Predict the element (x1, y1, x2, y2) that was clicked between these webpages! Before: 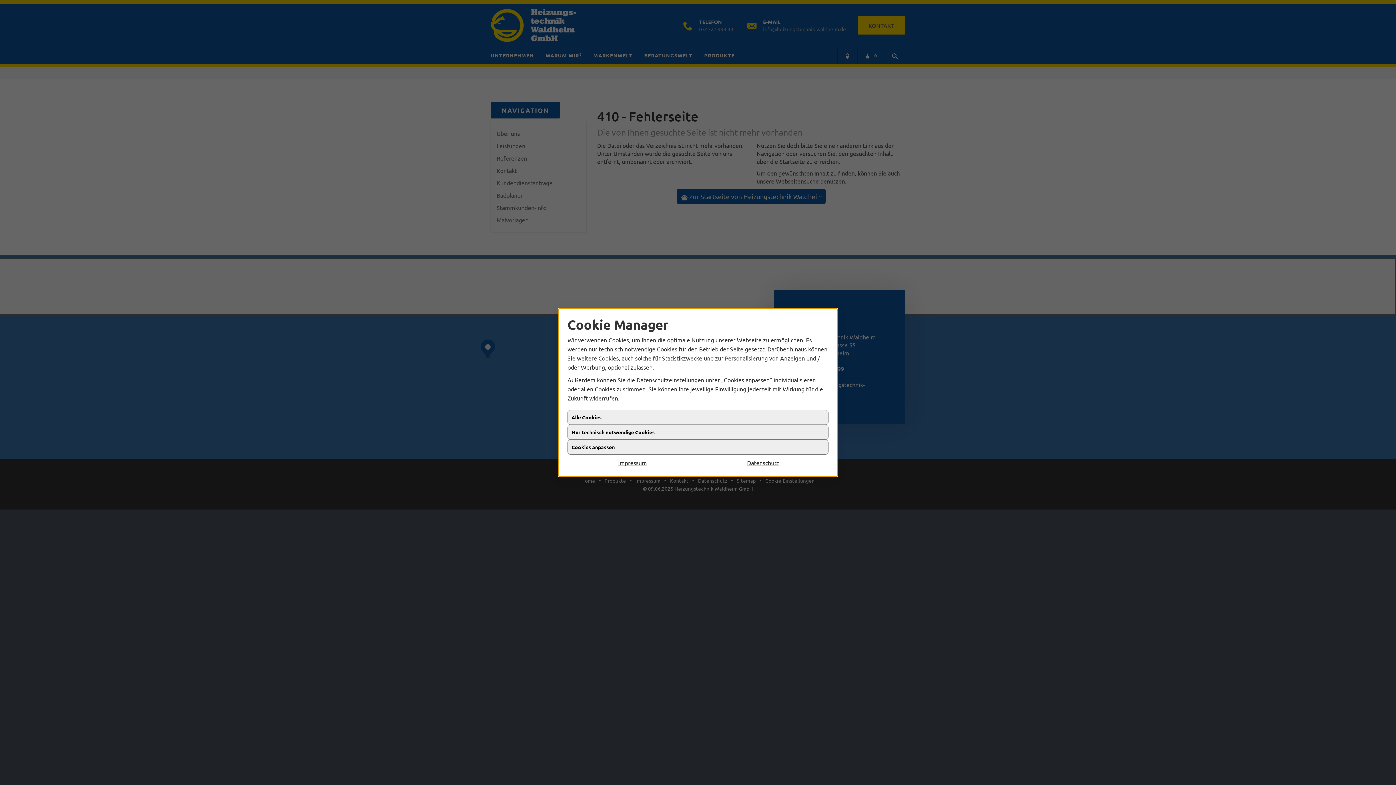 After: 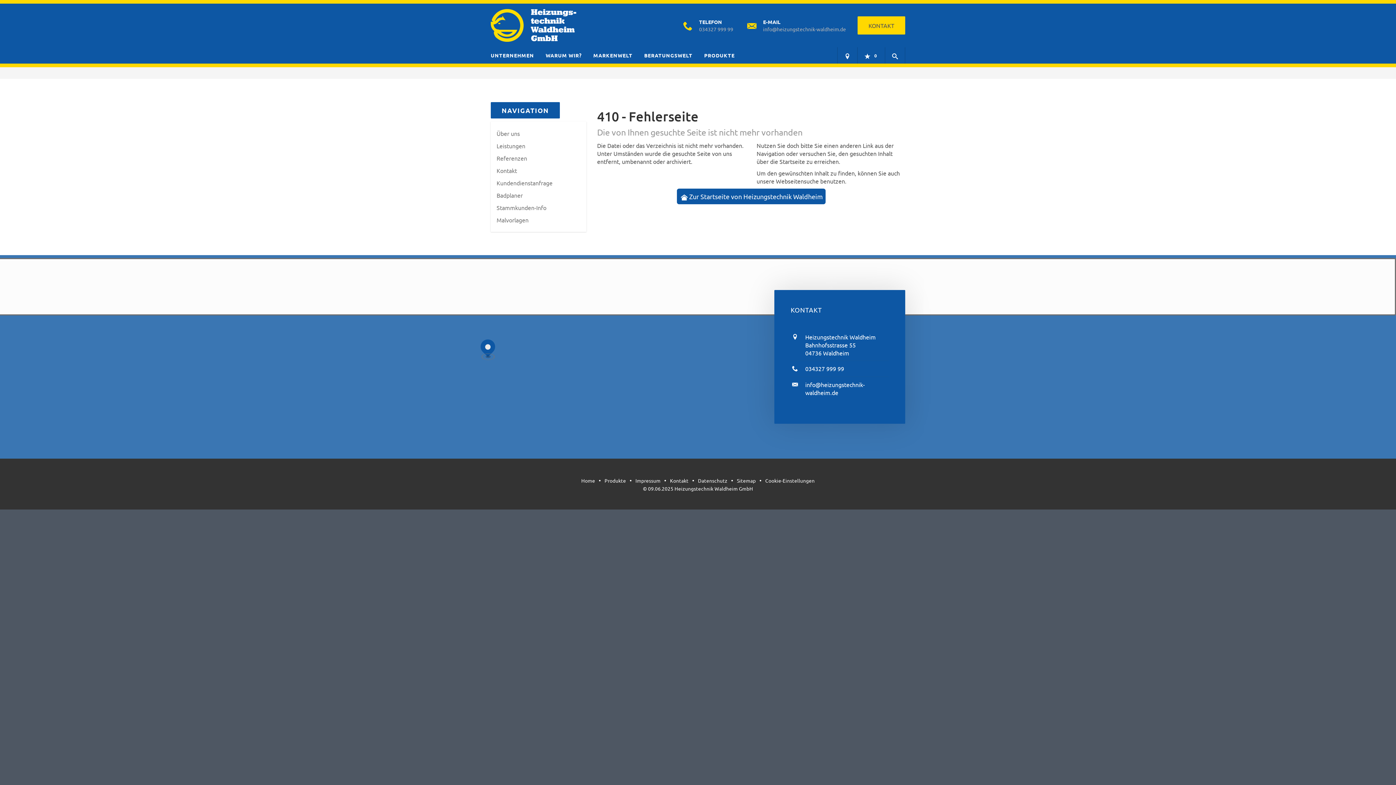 Action: label: Datenschutz bbox: (698, 458, 828, 467)